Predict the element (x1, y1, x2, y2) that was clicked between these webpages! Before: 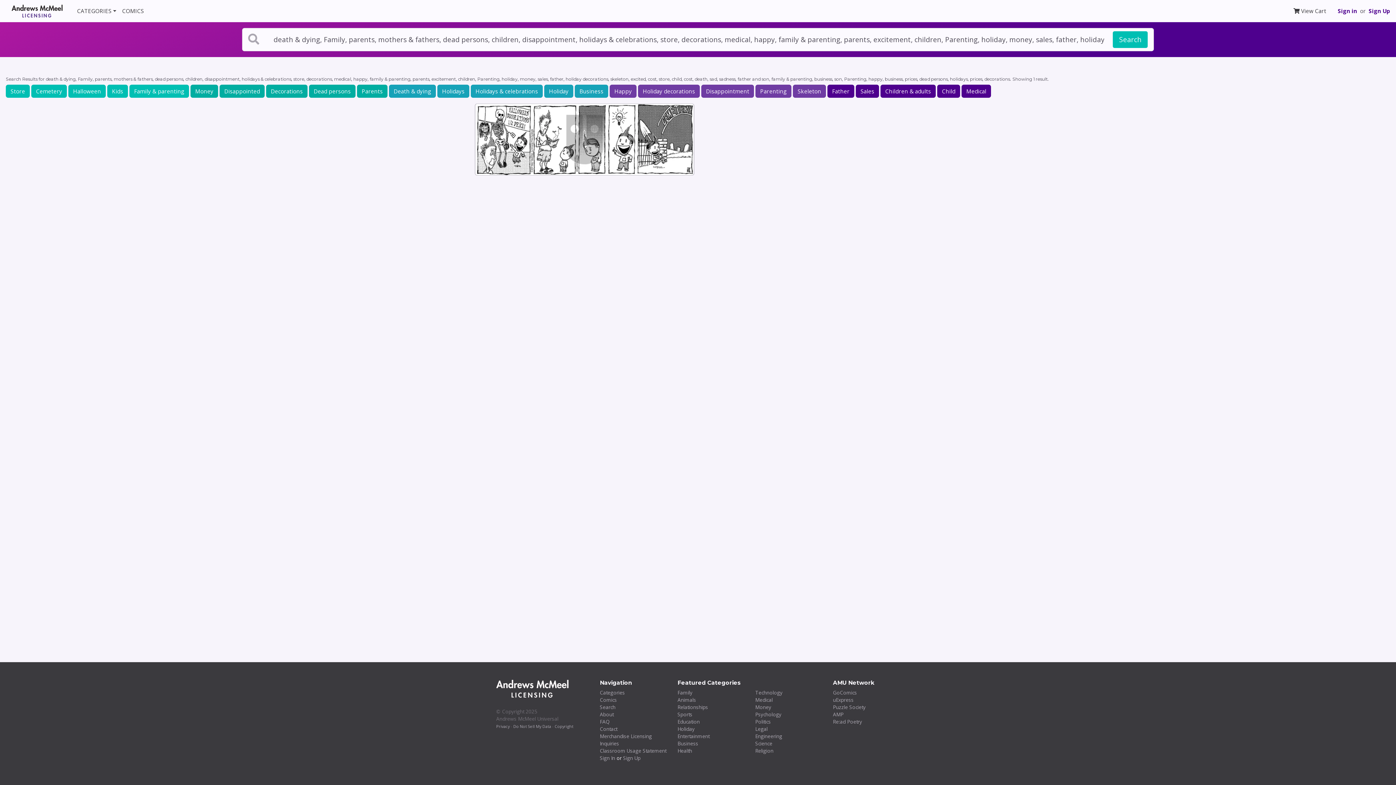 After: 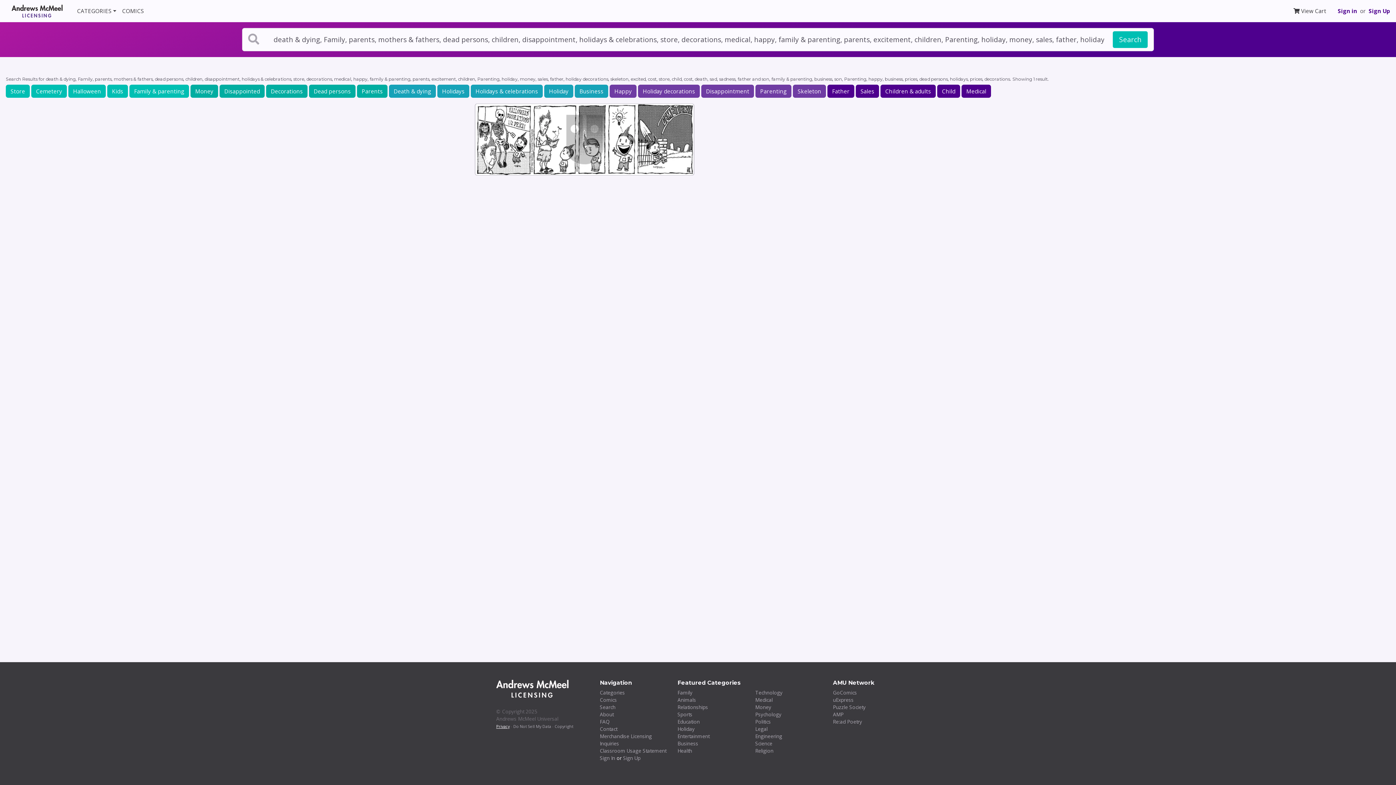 Action: bbox: (496, 724, 509, 729) label: Privacy